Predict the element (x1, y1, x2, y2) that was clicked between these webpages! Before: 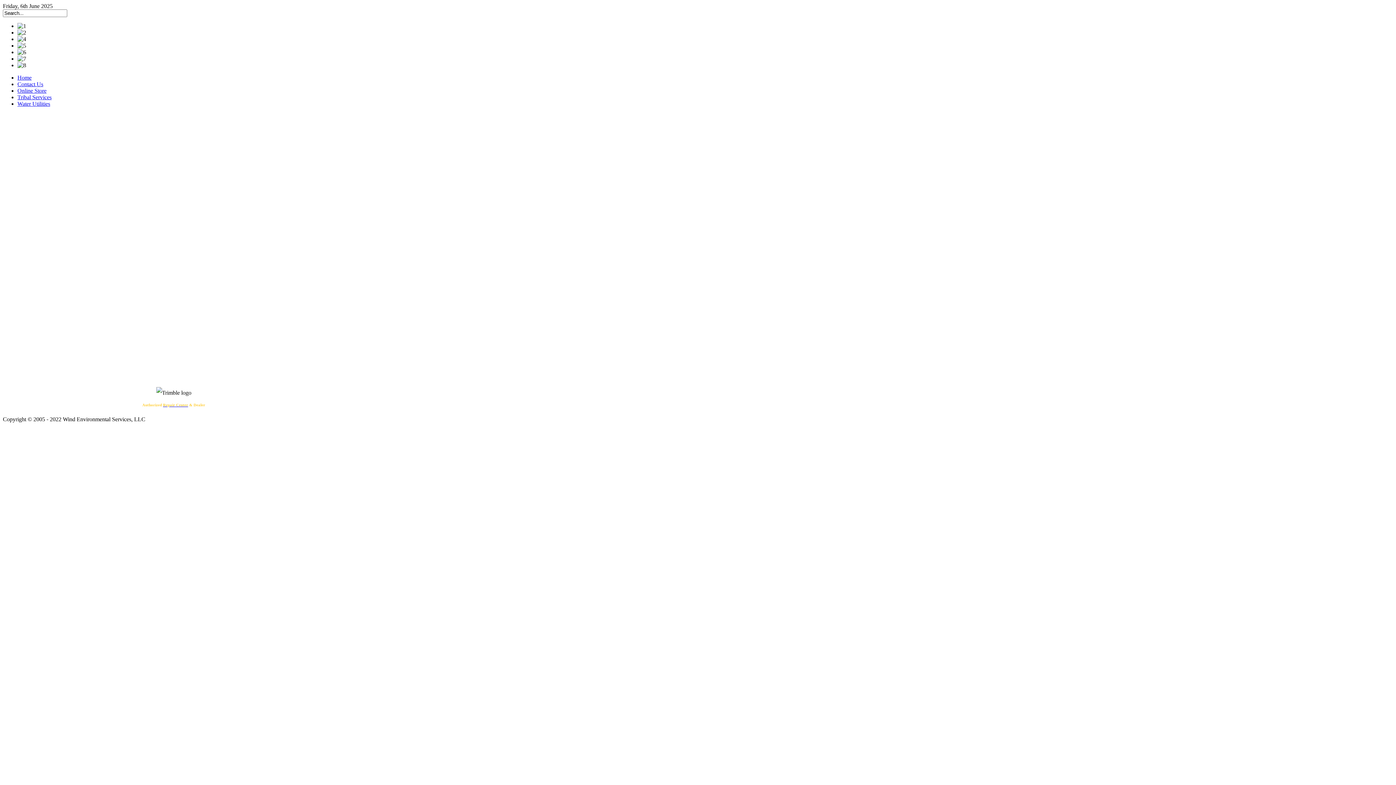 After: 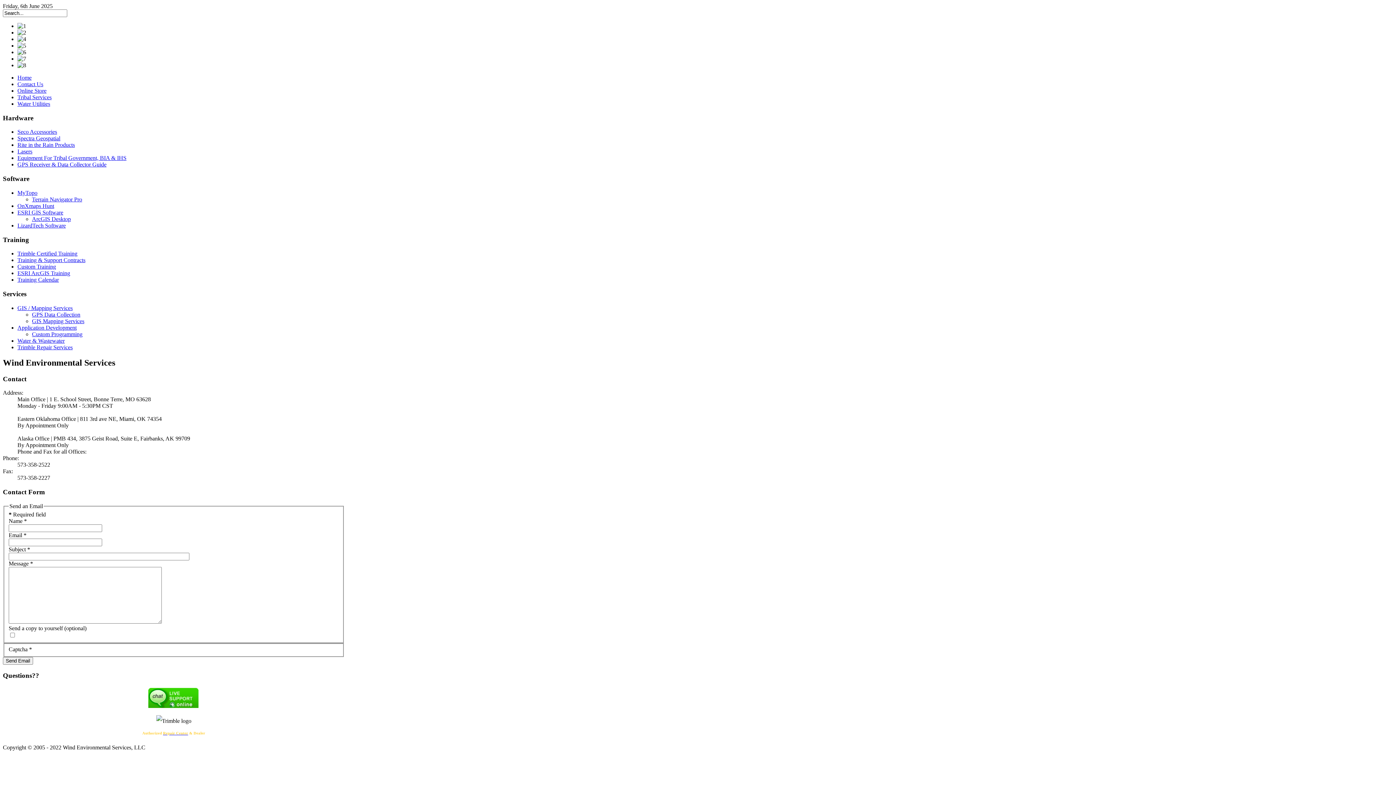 Action: label: Contact Us bbox: (17, 81, 43, 87)